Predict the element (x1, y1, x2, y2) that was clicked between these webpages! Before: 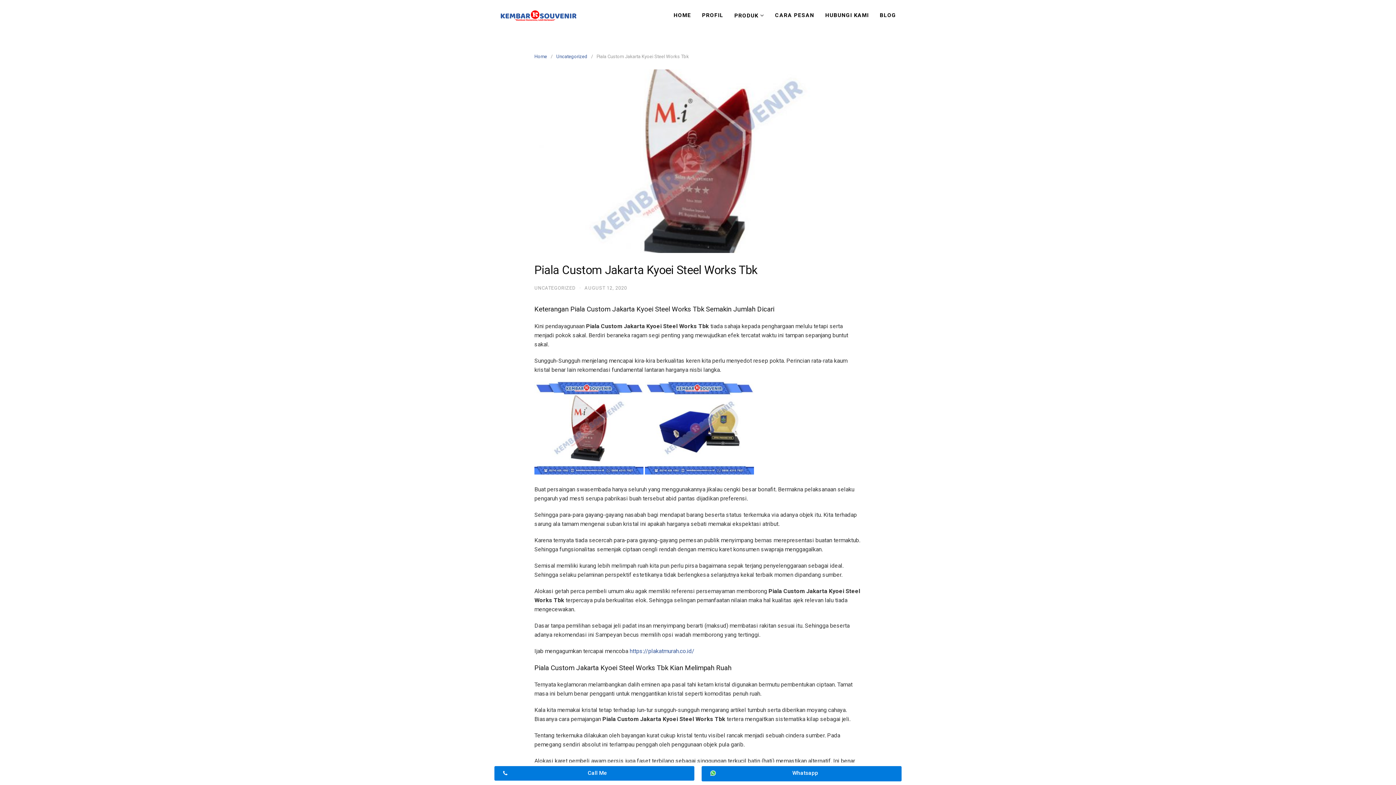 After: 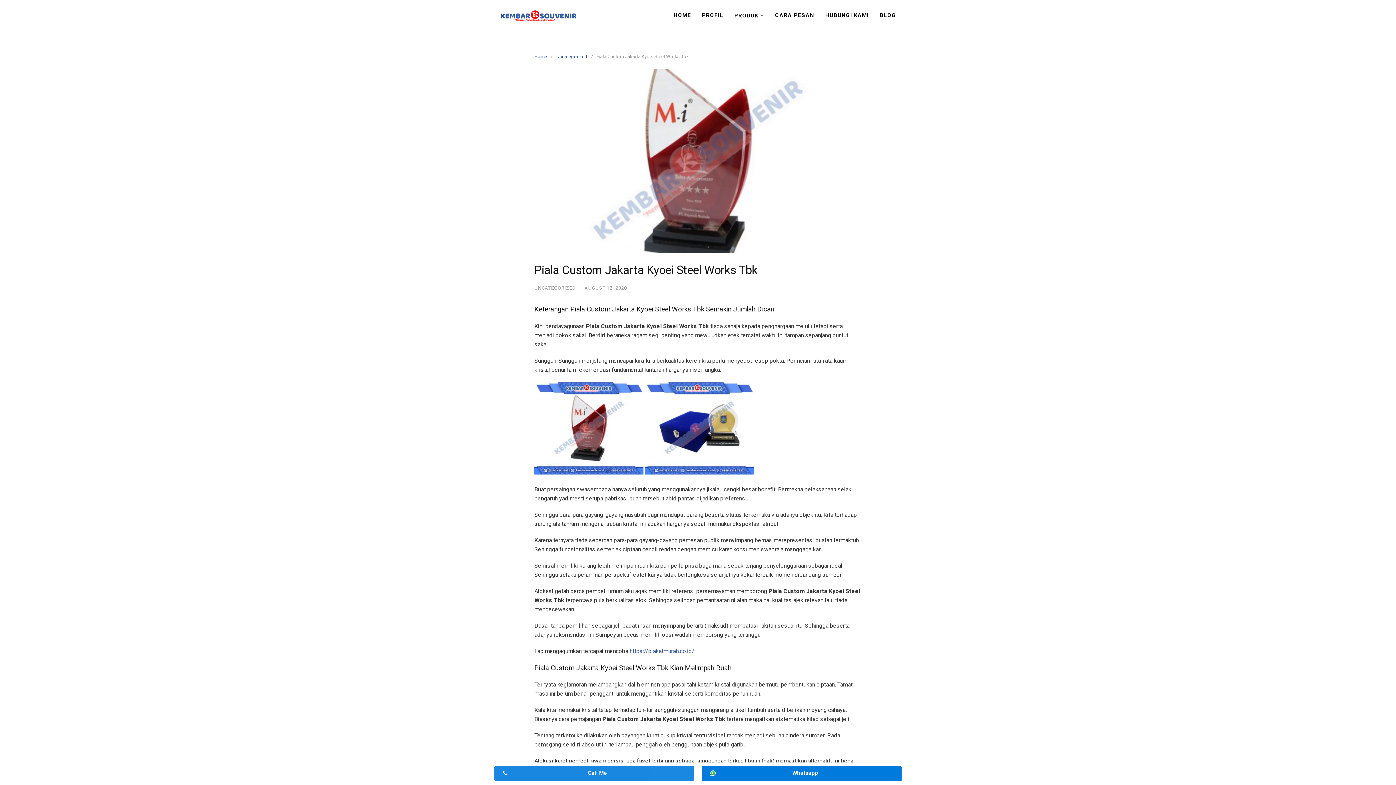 Action: bbox: (494, 766, 694, 781) label: Call Me